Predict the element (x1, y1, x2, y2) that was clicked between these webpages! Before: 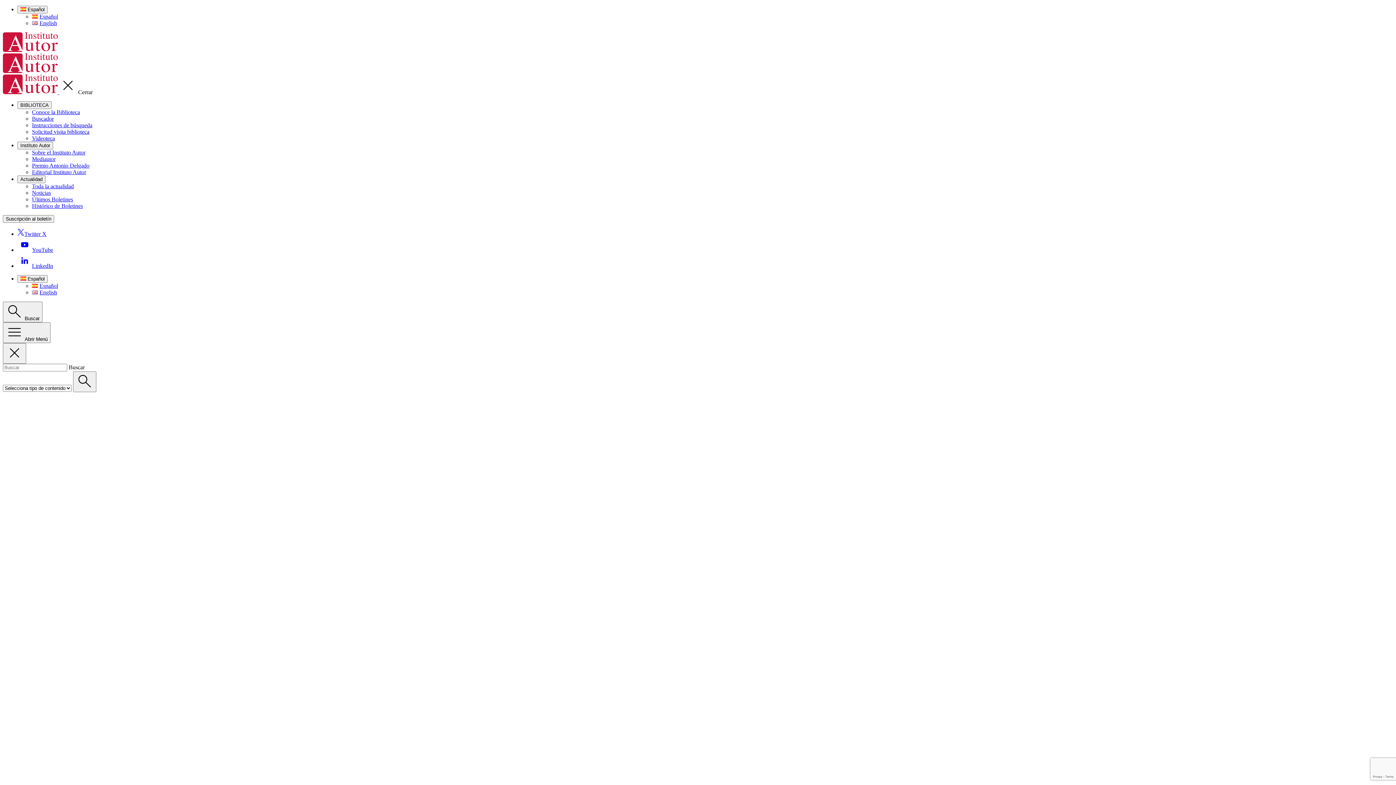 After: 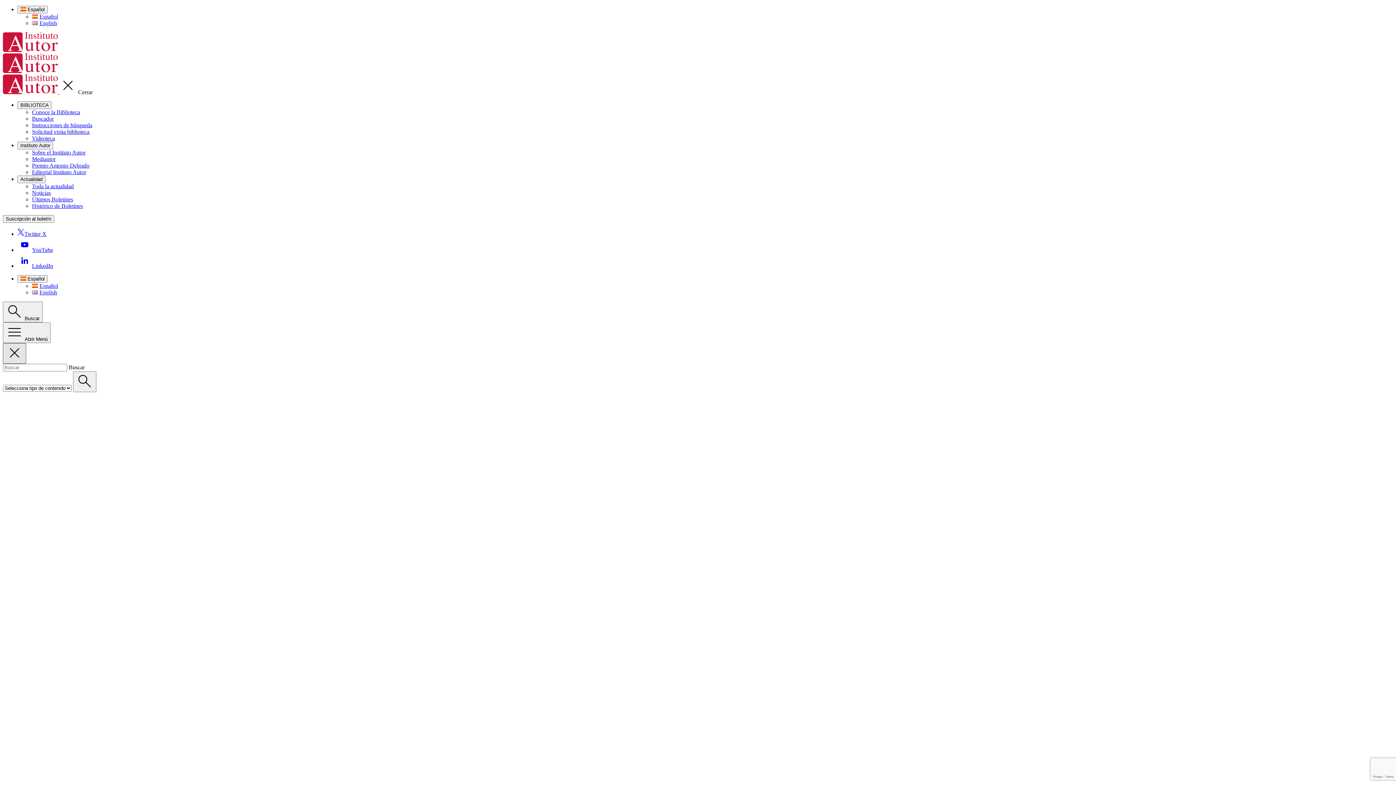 Action: bbox: (2, 343, 26, 364) label: Close